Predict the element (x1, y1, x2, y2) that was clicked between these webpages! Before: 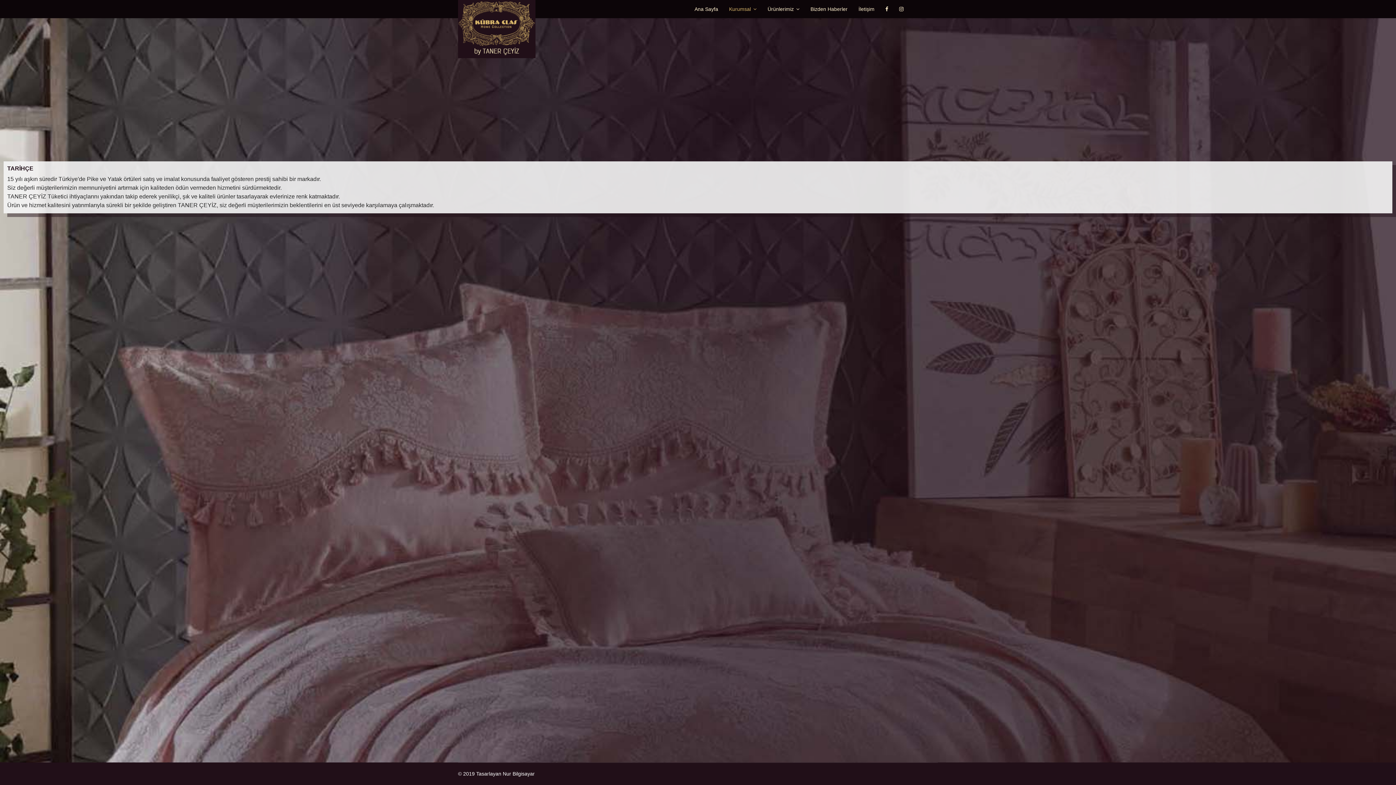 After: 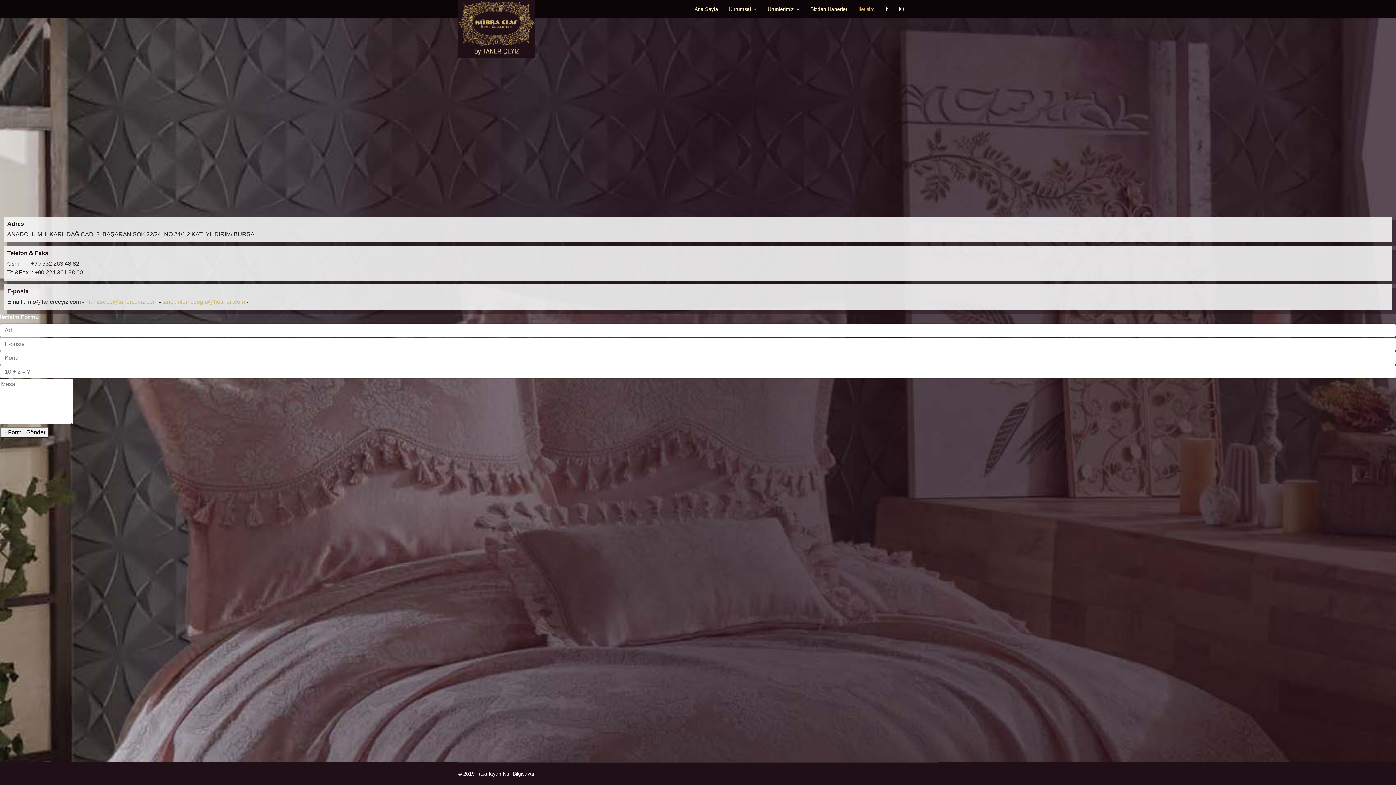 Action: label: İletişim bbox: (853, 0, 880, 18)